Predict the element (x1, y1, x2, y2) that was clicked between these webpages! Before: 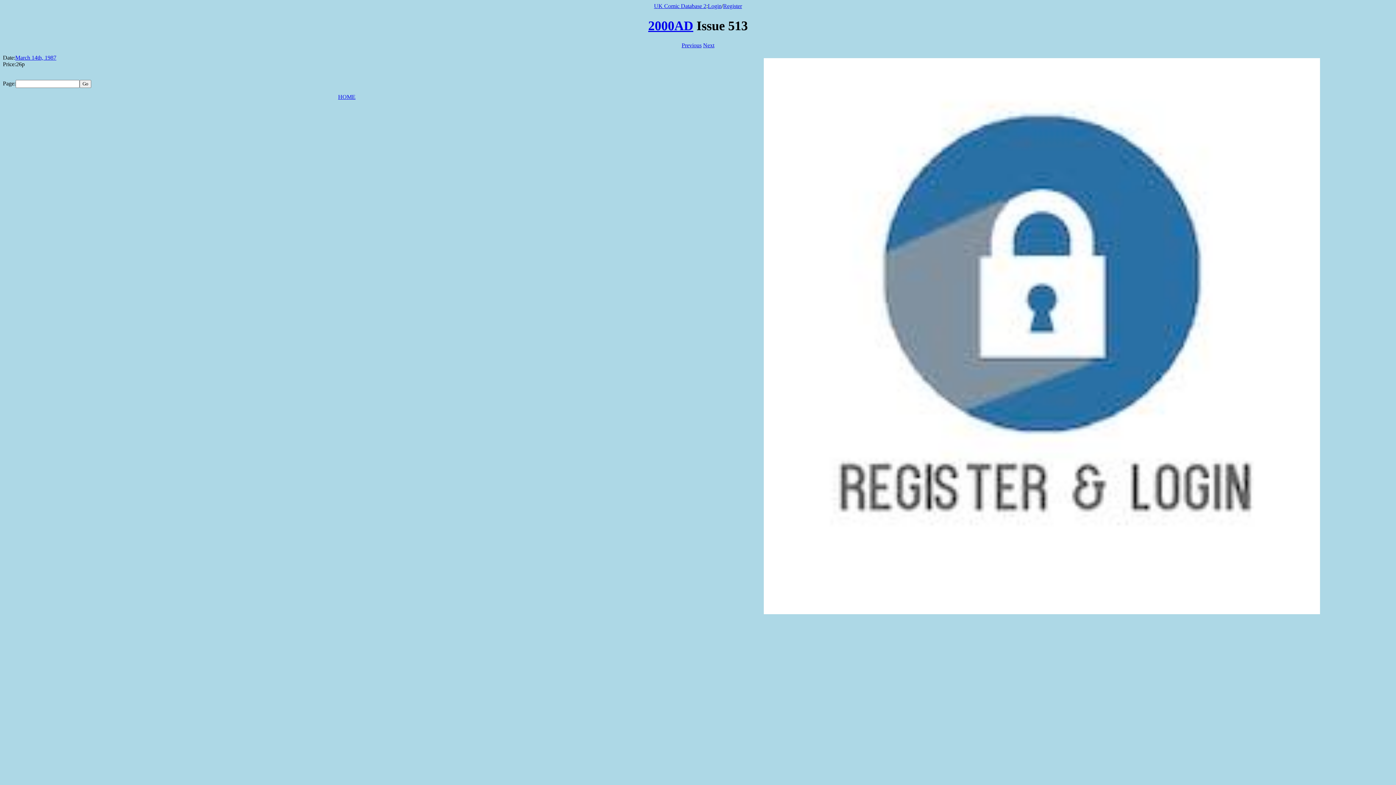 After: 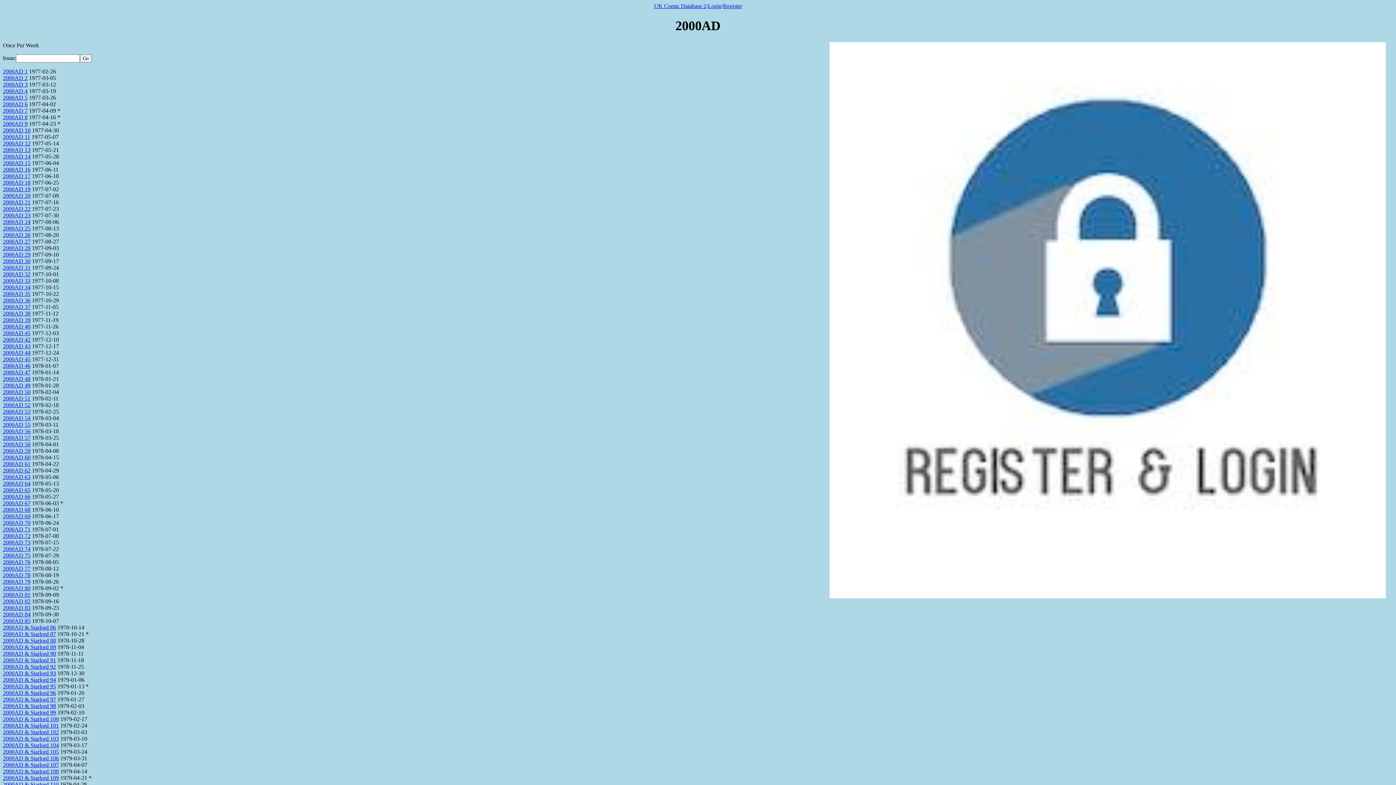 Action: bbox: (648, 18, 693, 33) label: 2000AD